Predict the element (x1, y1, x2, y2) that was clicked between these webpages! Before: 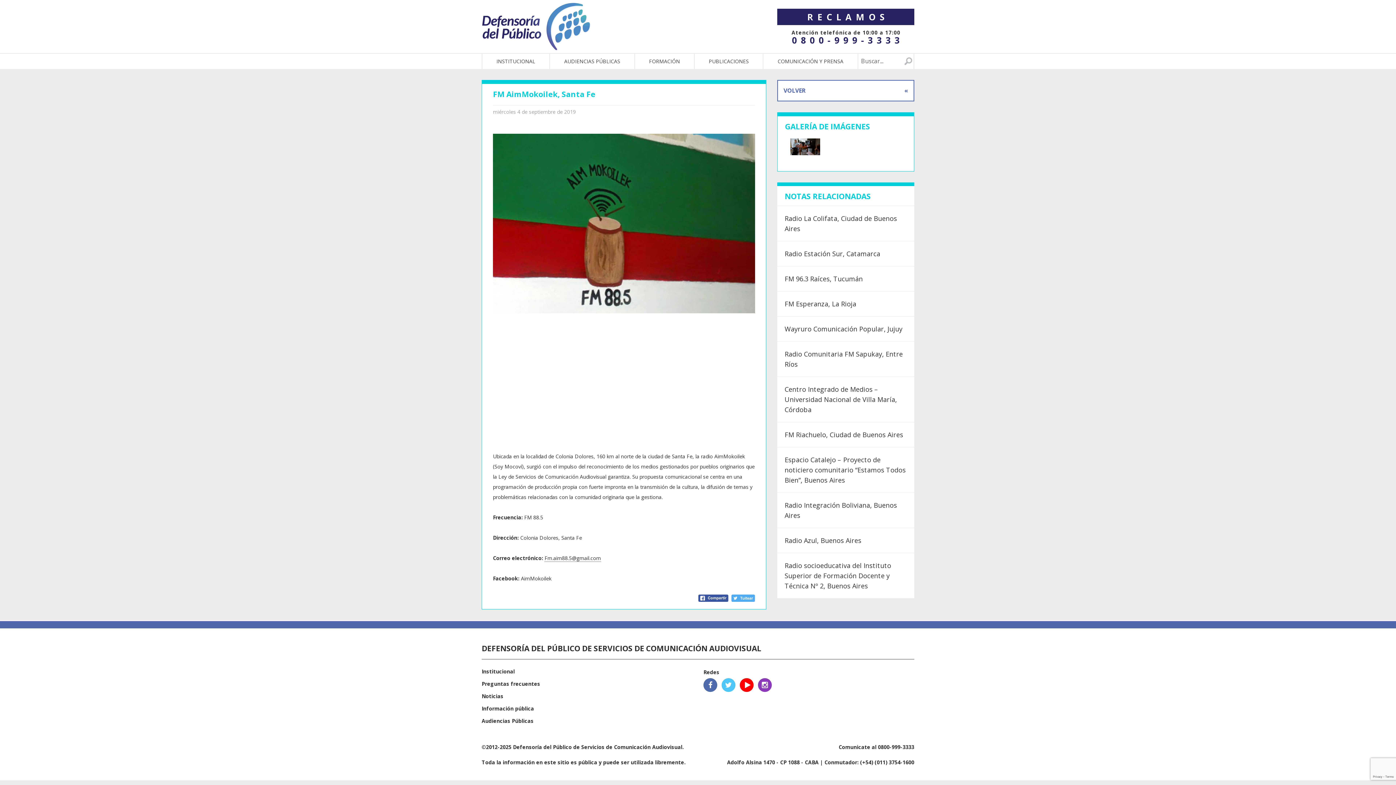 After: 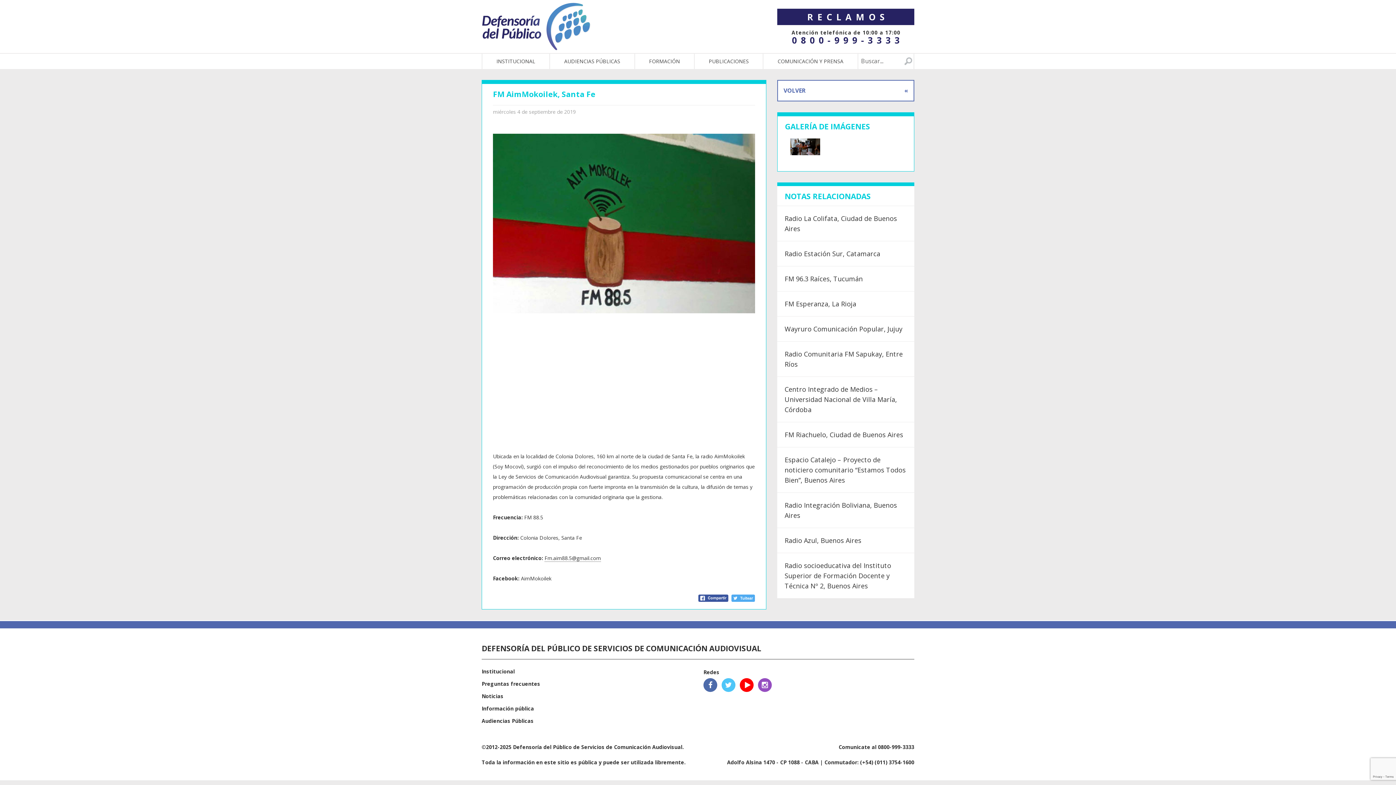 Action: bbox: (758, 678, 772, 692)